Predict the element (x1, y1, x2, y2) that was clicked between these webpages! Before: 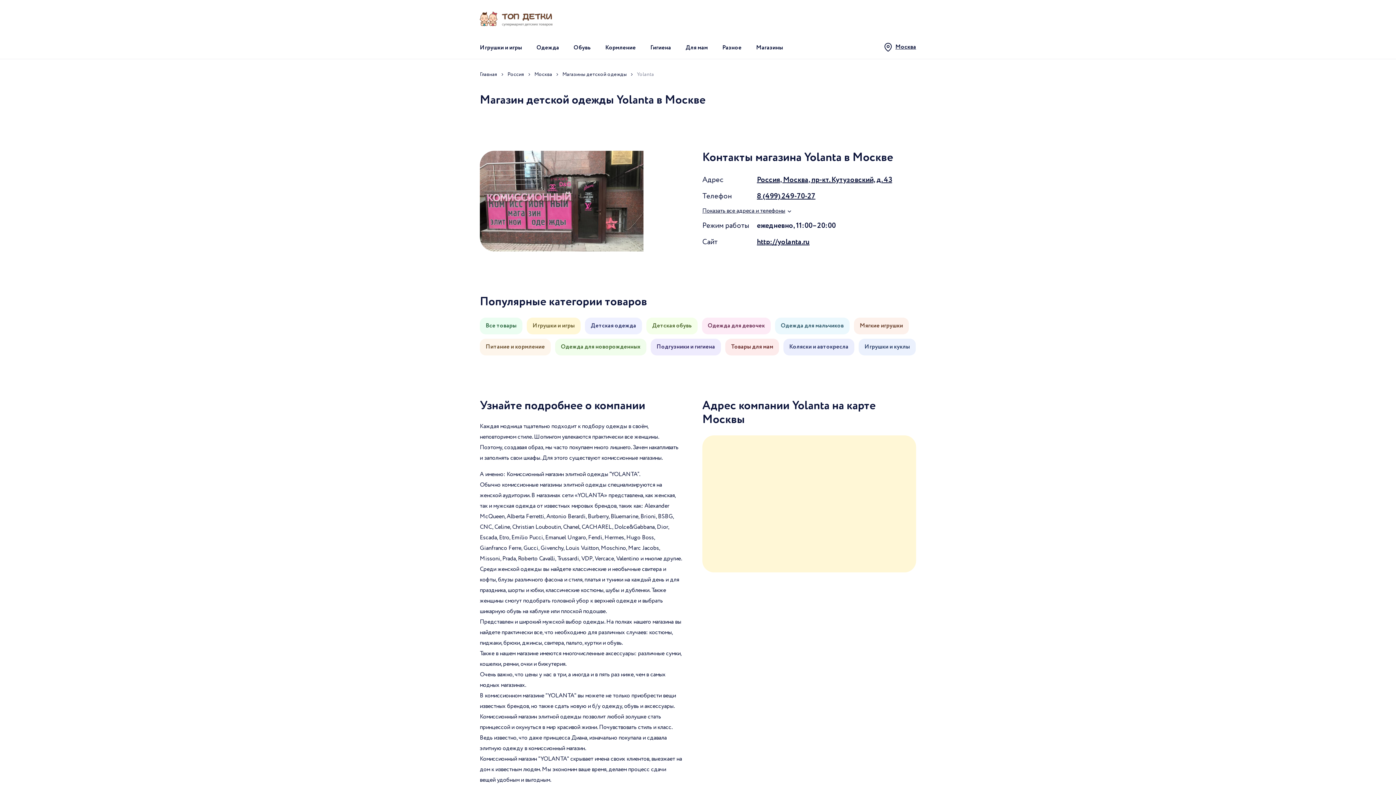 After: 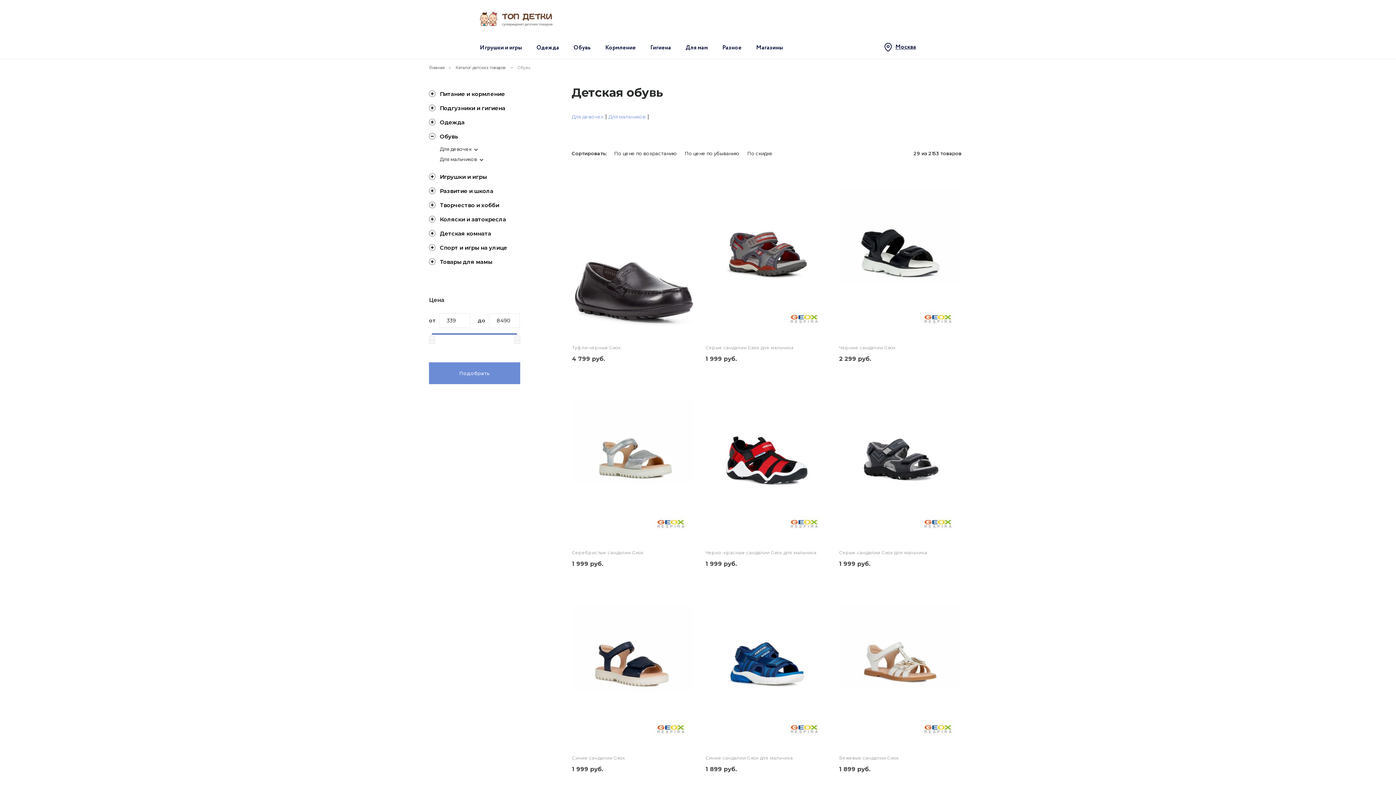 Action: label: Детская обувь bbox: (646, 317, 697, 334)